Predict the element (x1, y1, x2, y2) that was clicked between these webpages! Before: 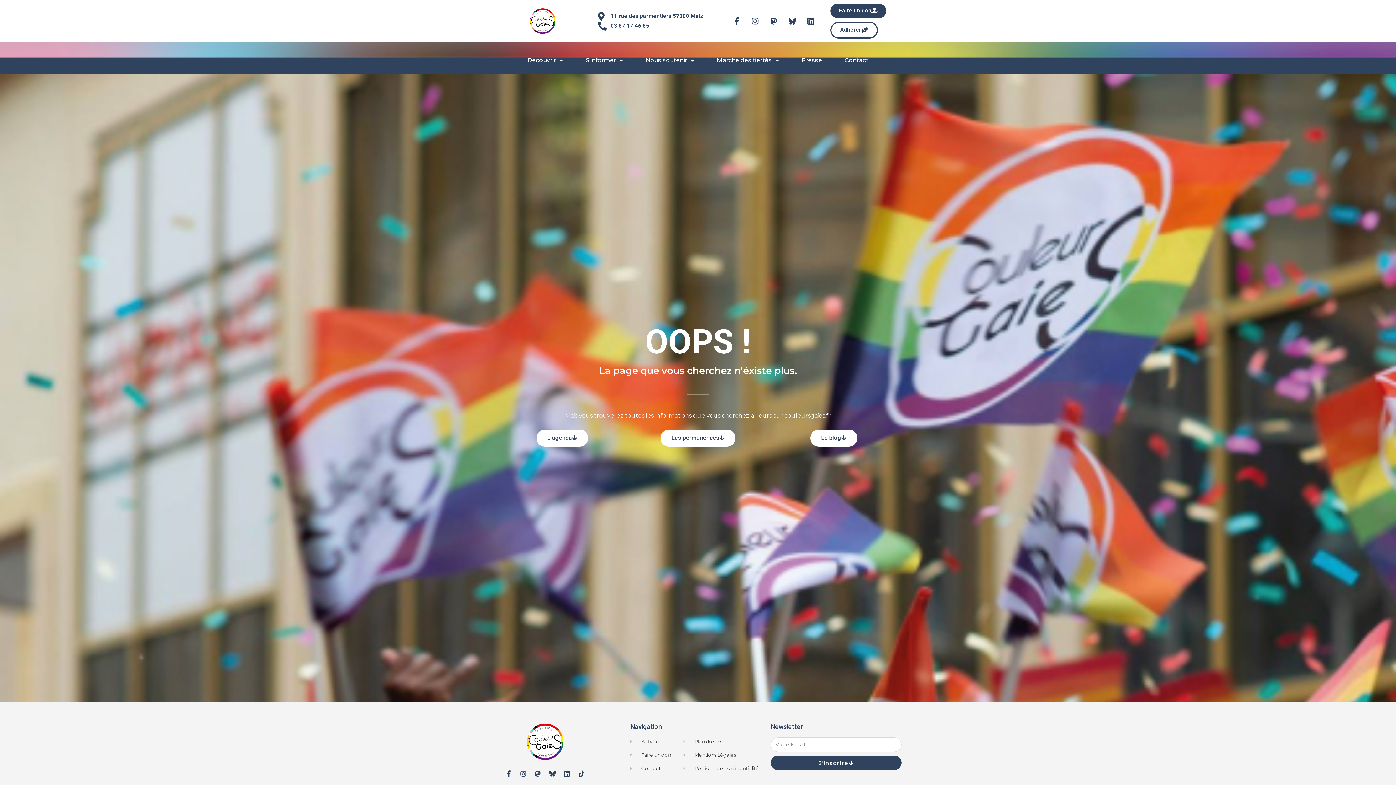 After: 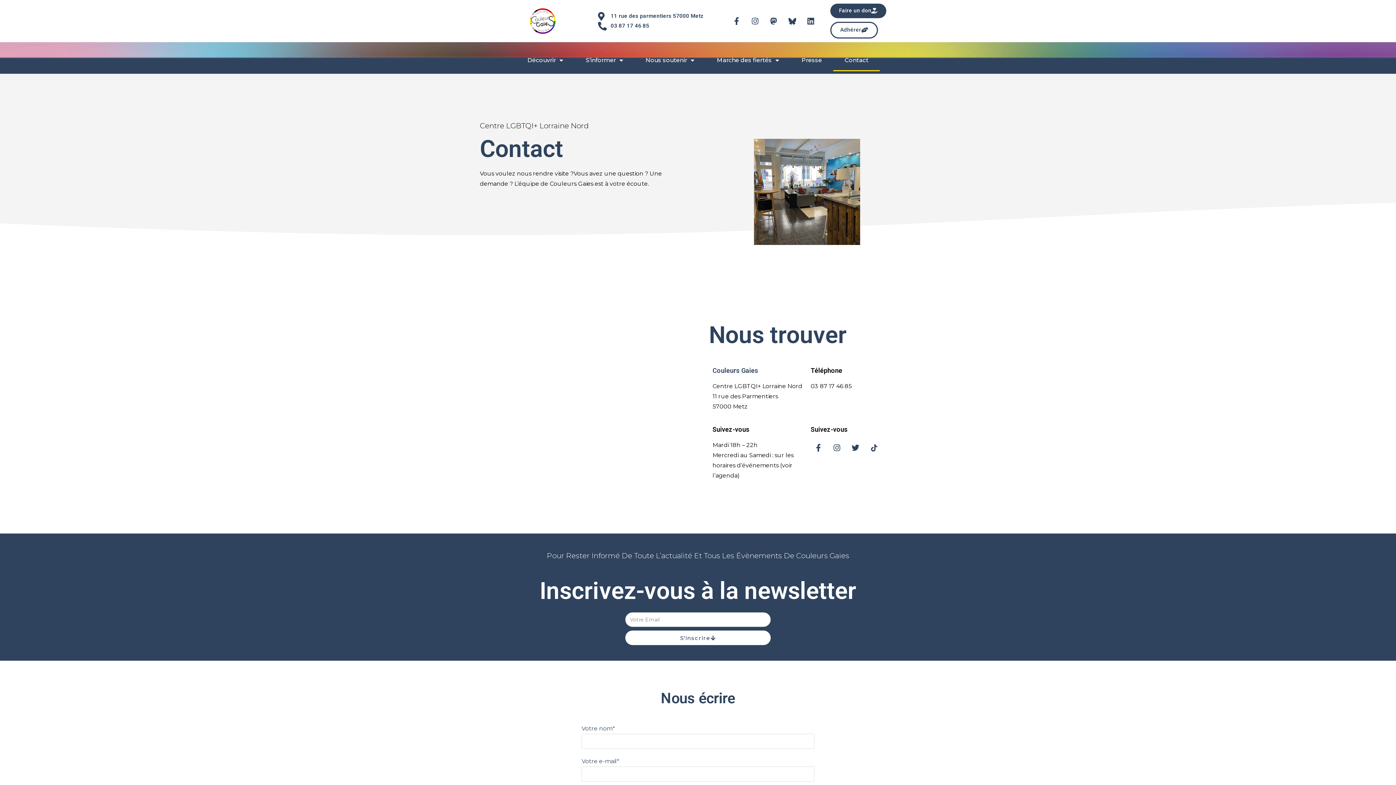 Action: label: Contact bbox: (833, 49, 880, 71)